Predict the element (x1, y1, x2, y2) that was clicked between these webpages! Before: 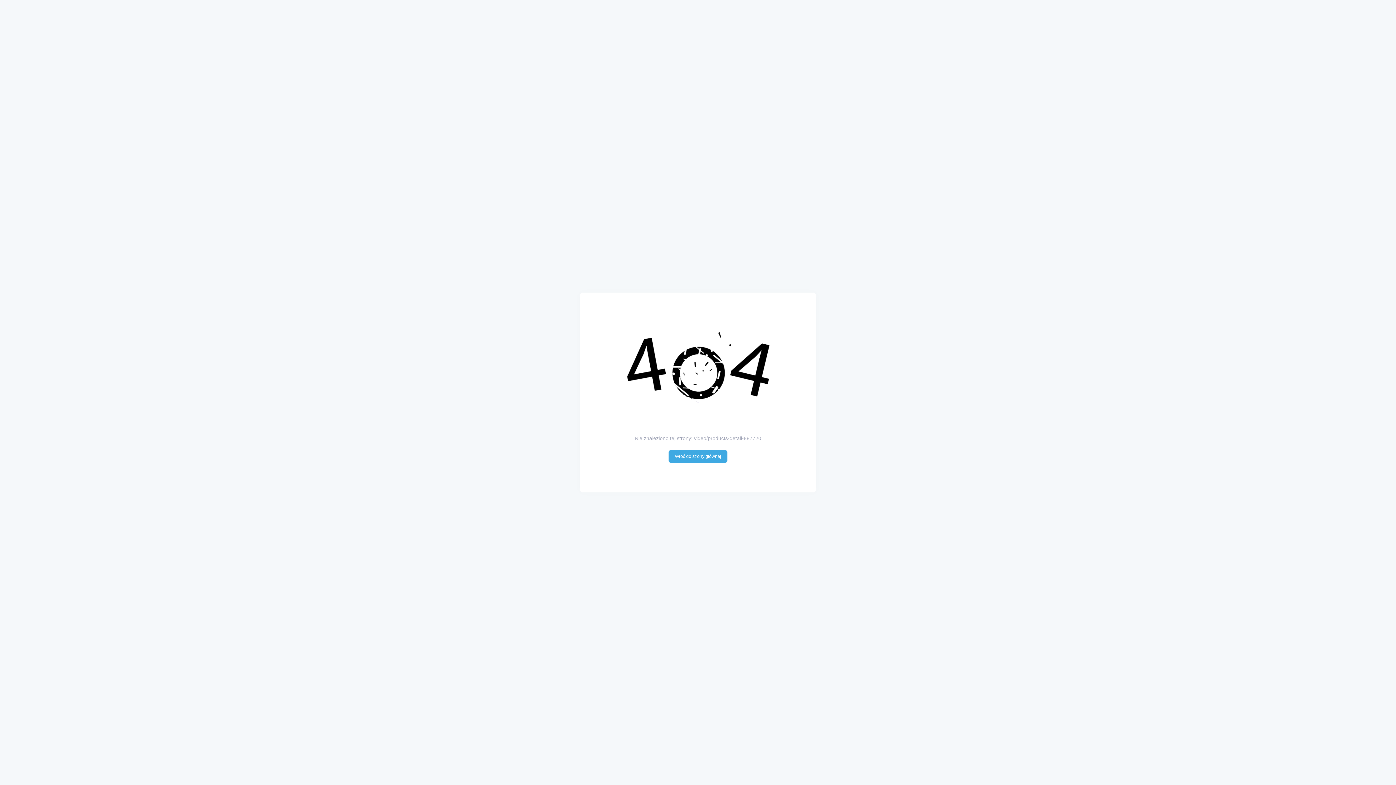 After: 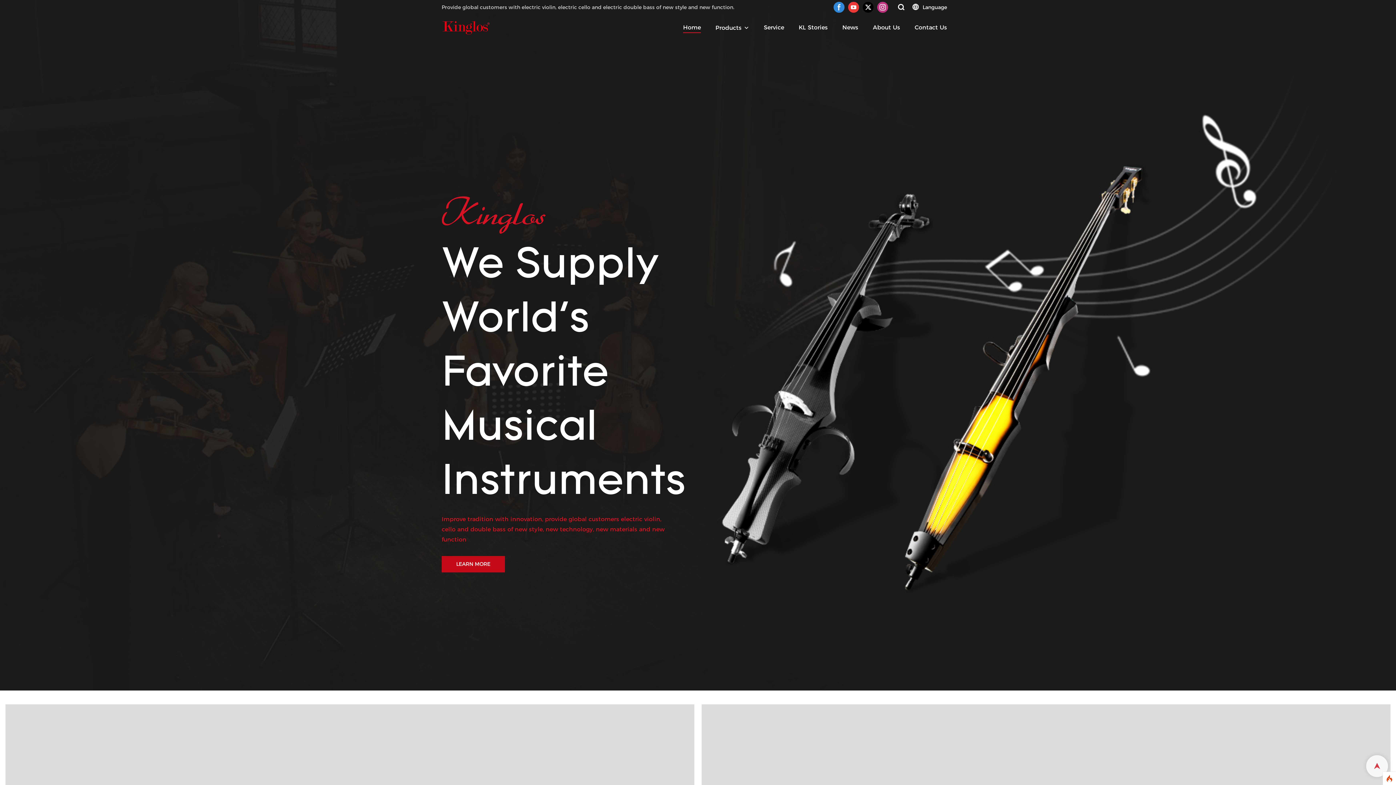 Action: bbox: (668, 450, 727, 463) label: Wróć do strony głównej